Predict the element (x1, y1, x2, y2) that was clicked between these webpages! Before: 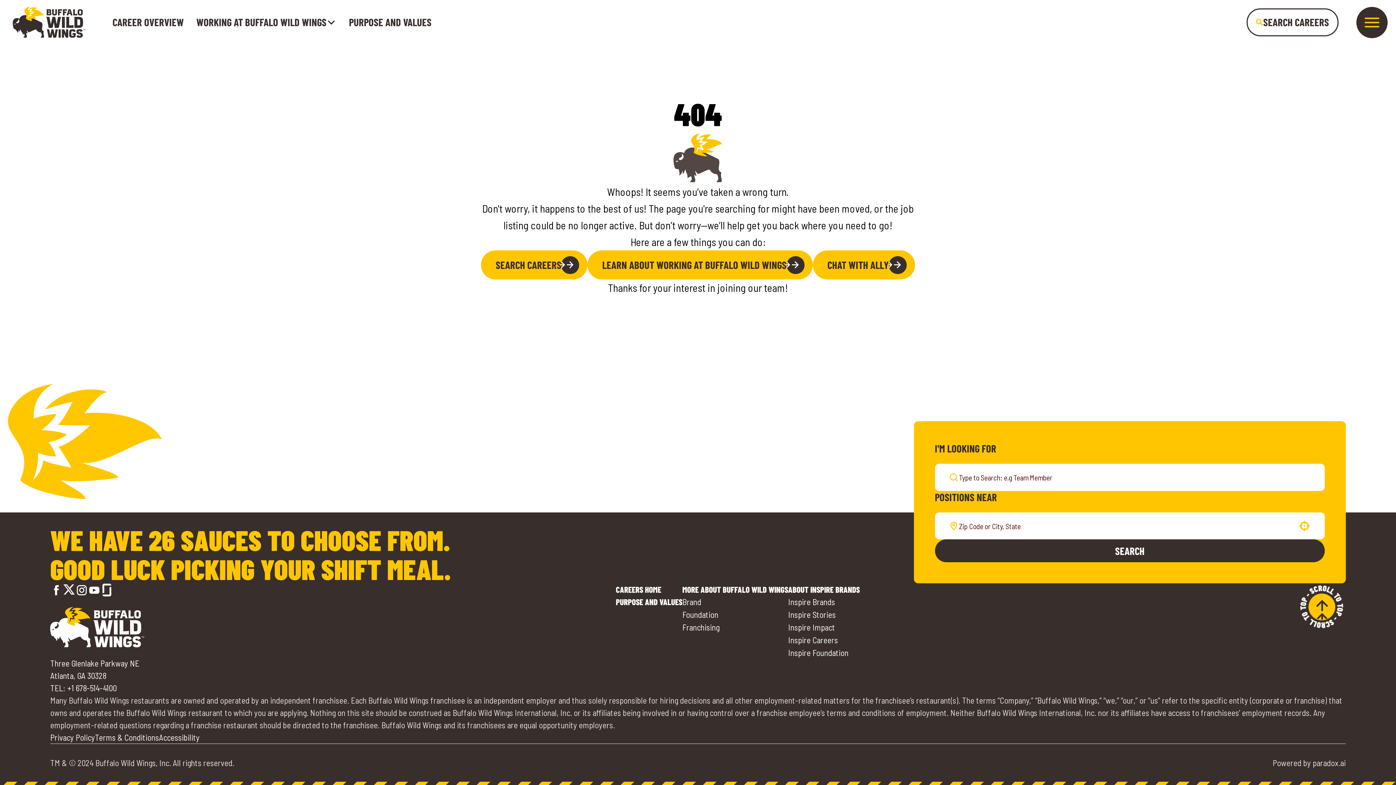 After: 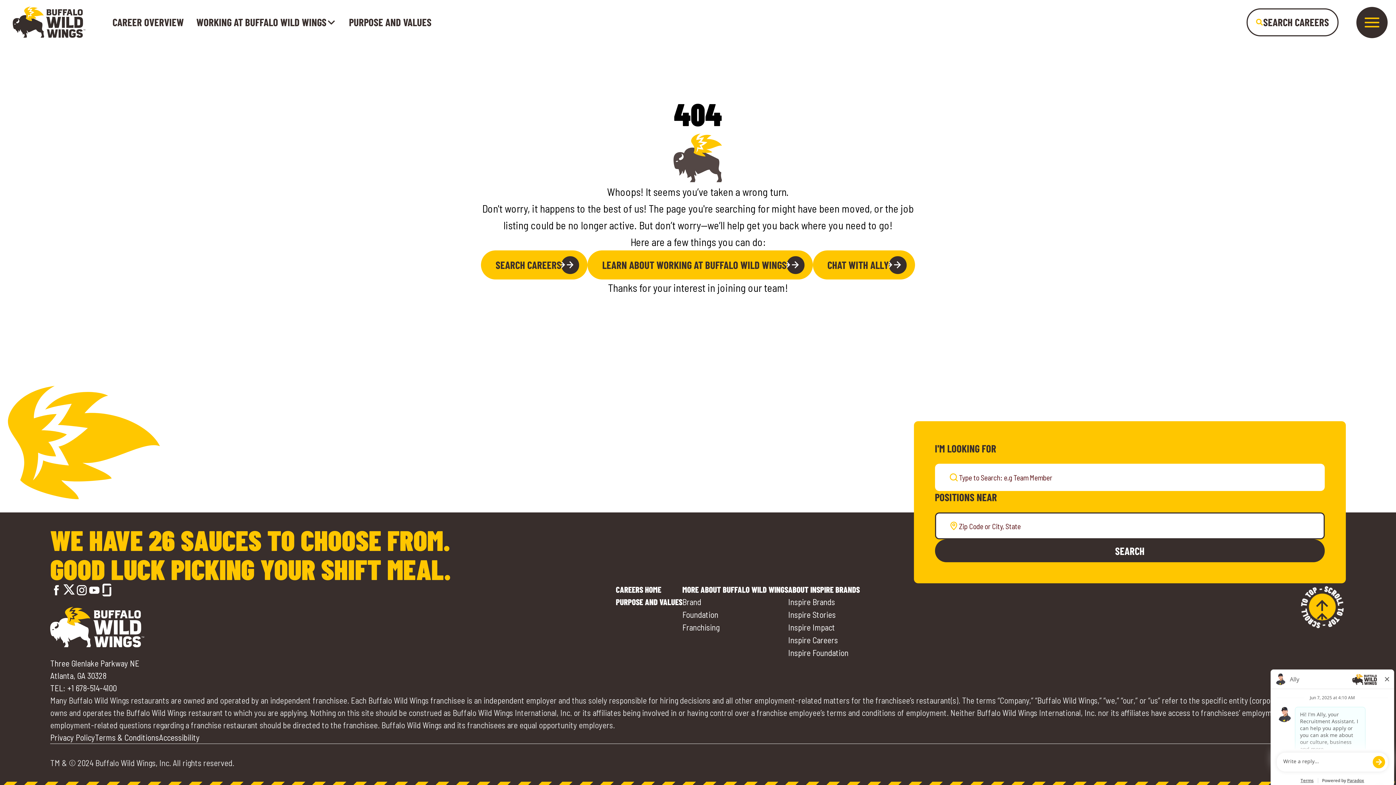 Action: bbox: (1299, 520, 1310, 531)